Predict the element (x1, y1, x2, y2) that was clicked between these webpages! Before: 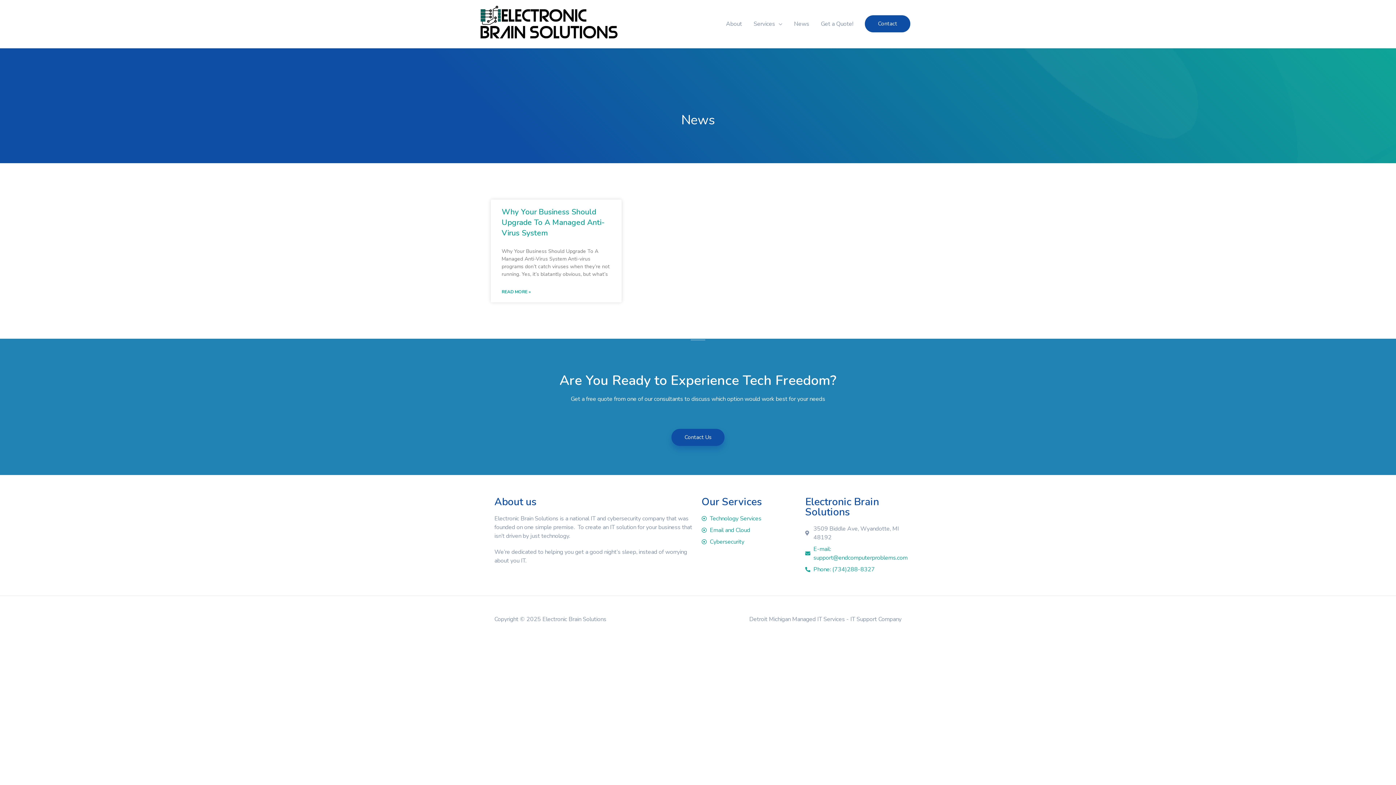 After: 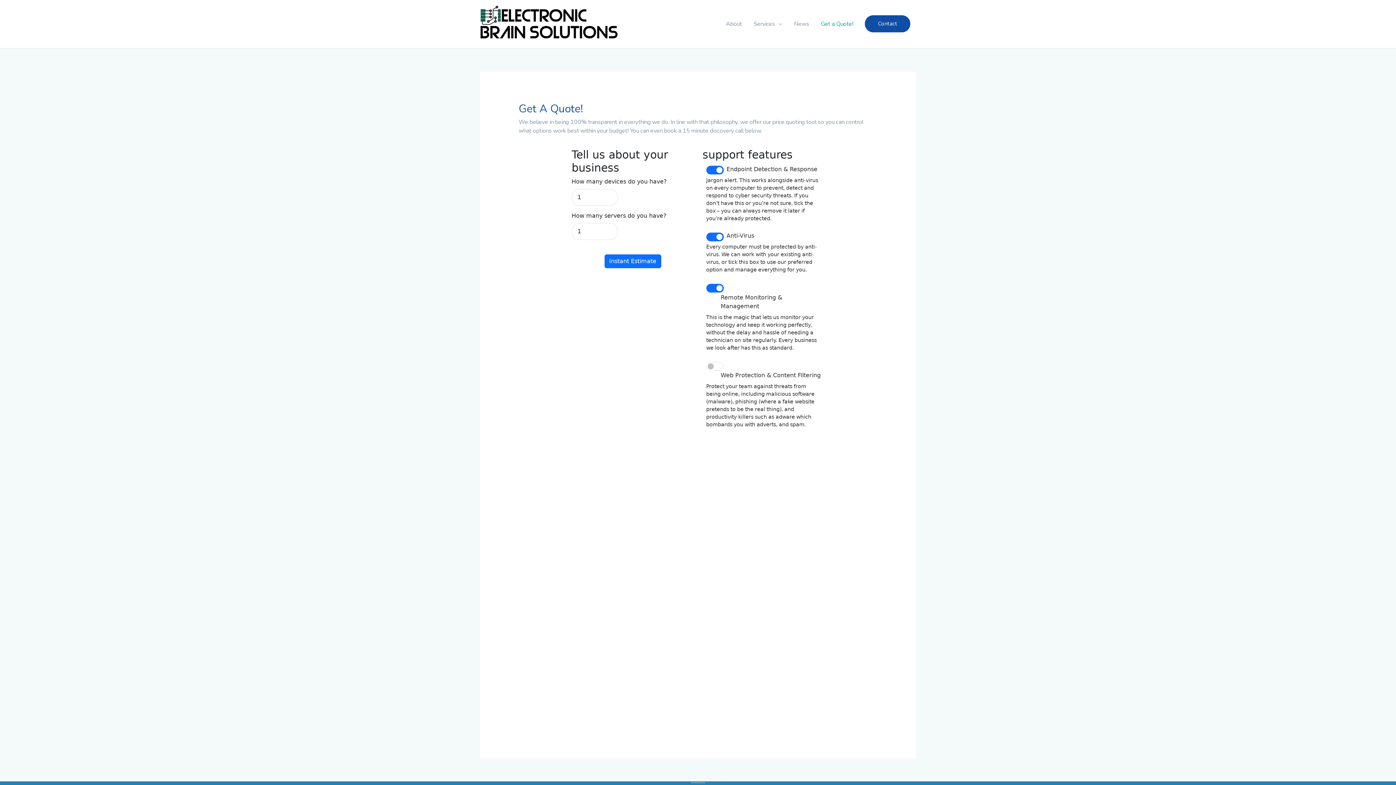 Action: bbox: (815, 12, 859, 35) label: Get a Quote!